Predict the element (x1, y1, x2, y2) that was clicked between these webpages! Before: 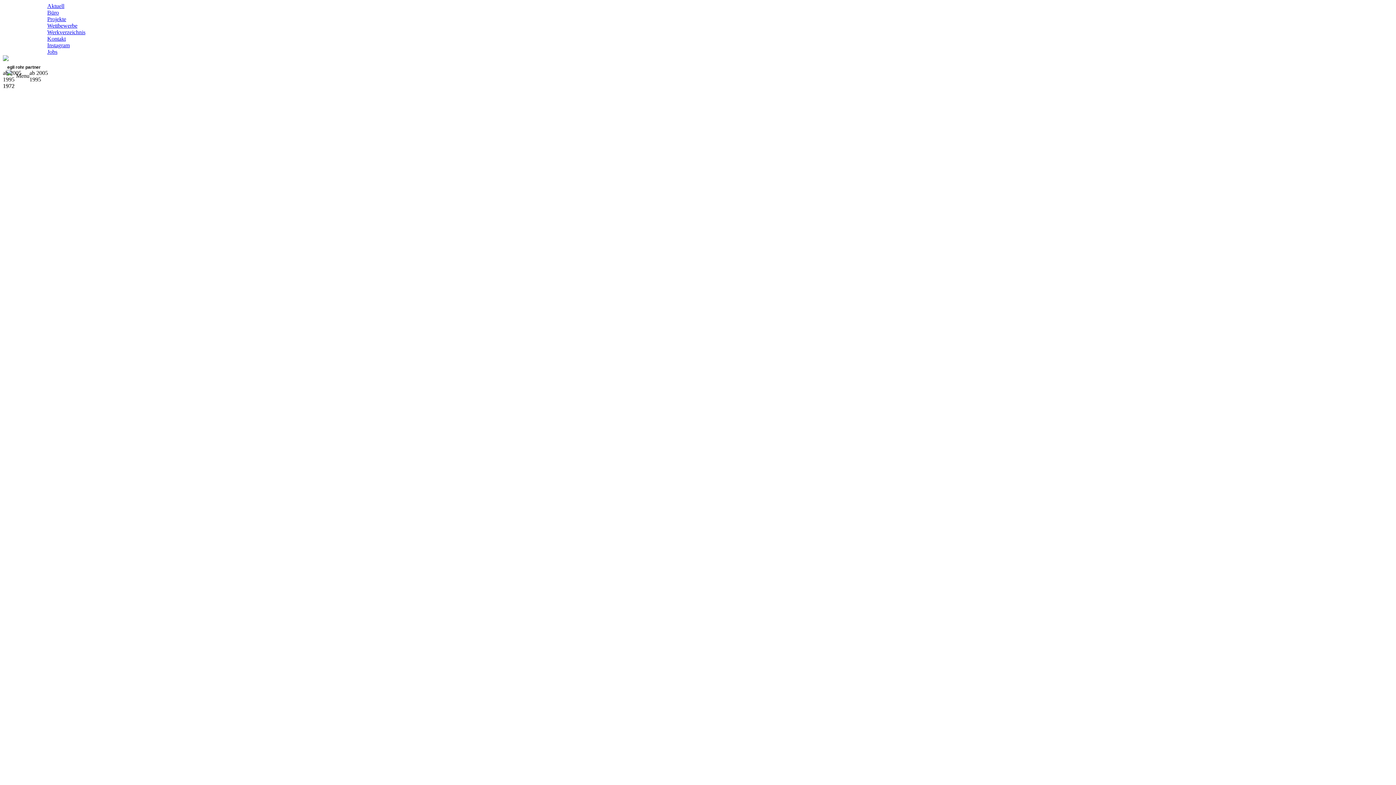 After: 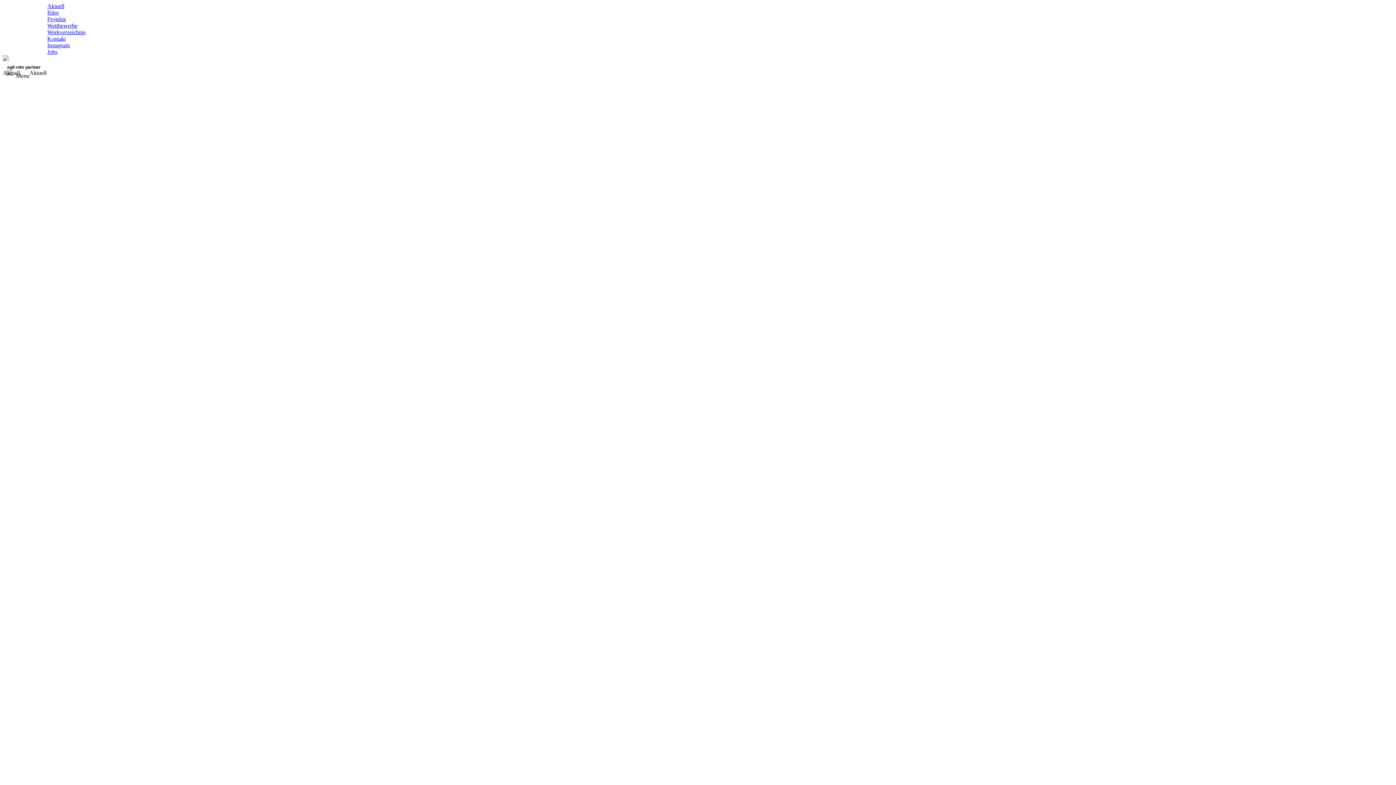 Action: label: Aktuell bbox: (47, 2, 64, 9)